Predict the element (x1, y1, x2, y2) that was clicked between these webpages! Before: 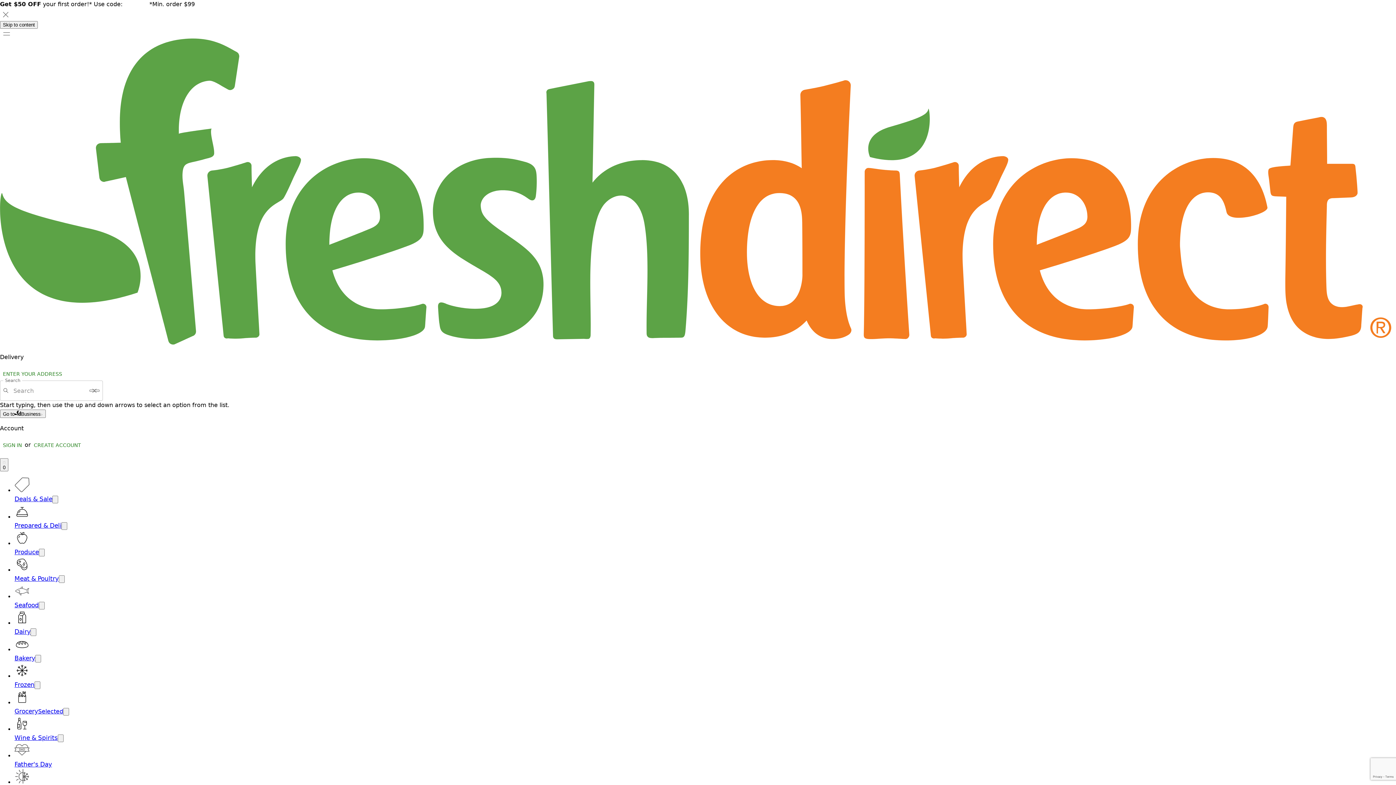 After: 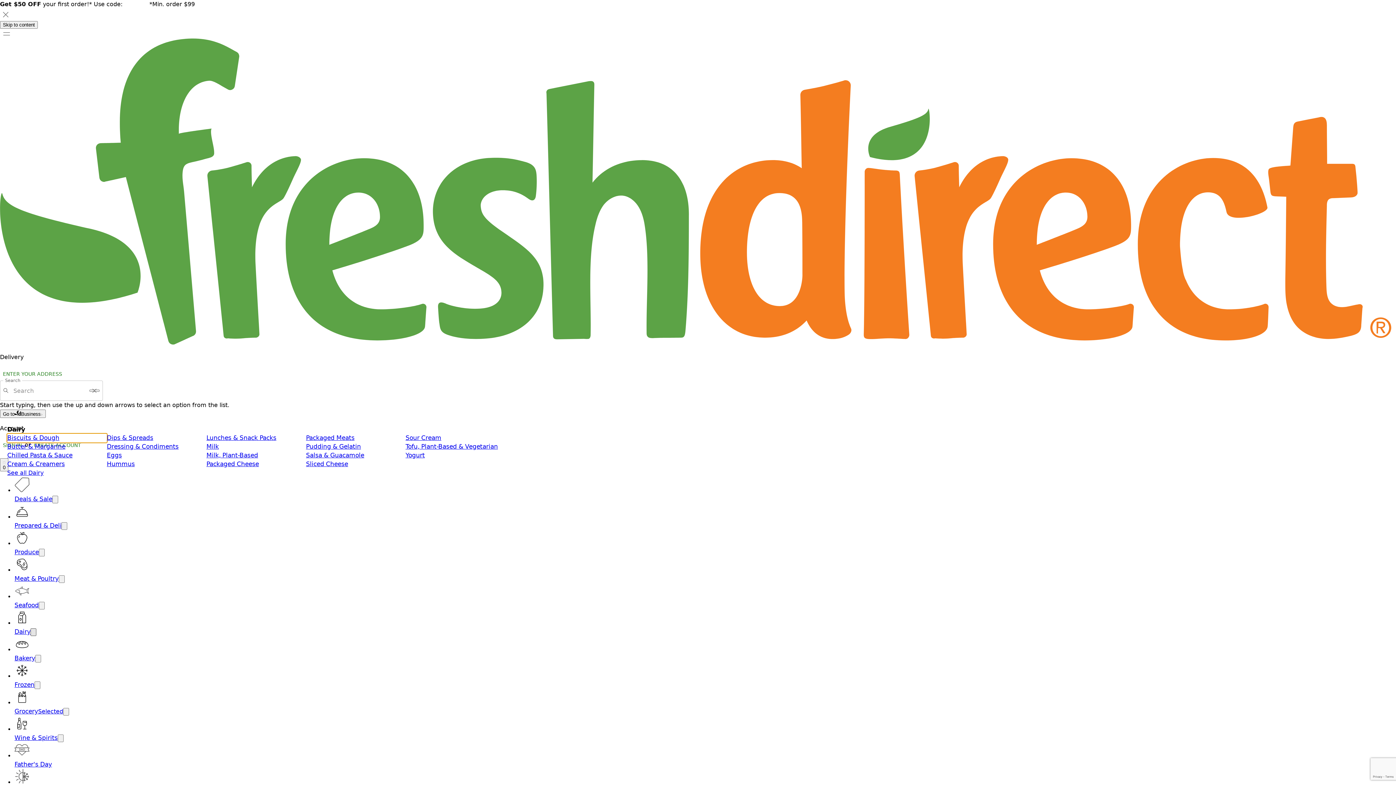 Action: label: Open submenu for Dairy bbox: (30, 628, 36, 636)